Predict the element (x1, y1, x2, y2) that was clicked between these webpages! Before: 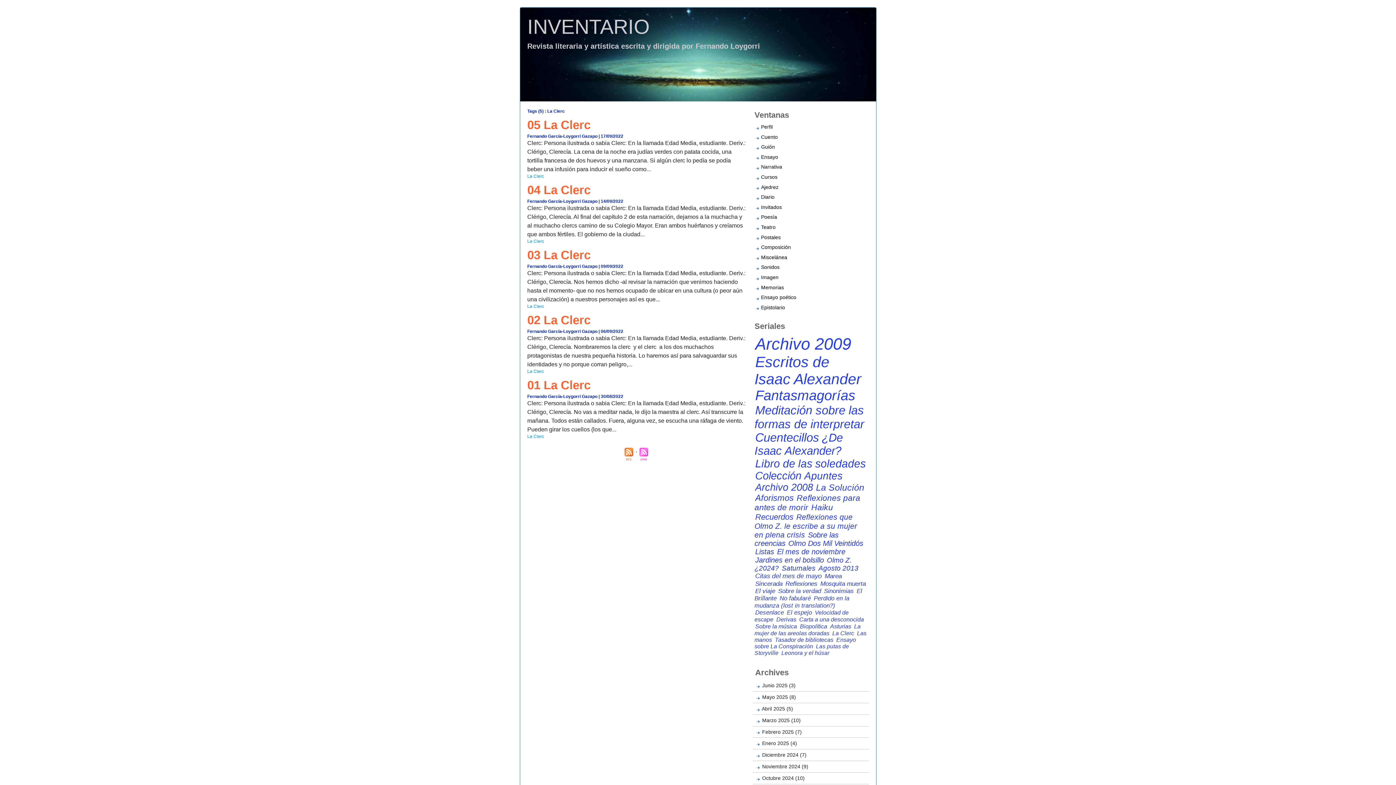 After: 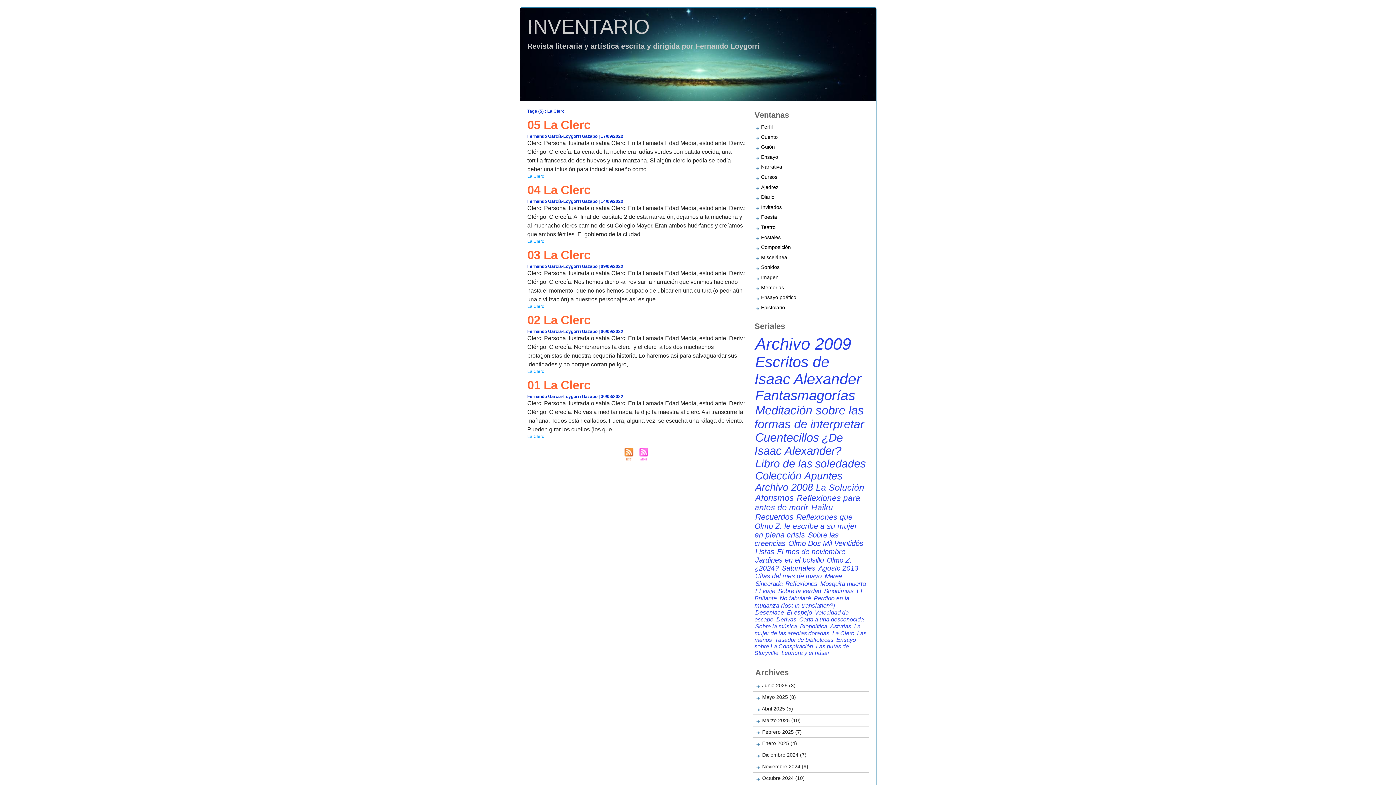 Action: bbox: (637, 448, 650, 452)